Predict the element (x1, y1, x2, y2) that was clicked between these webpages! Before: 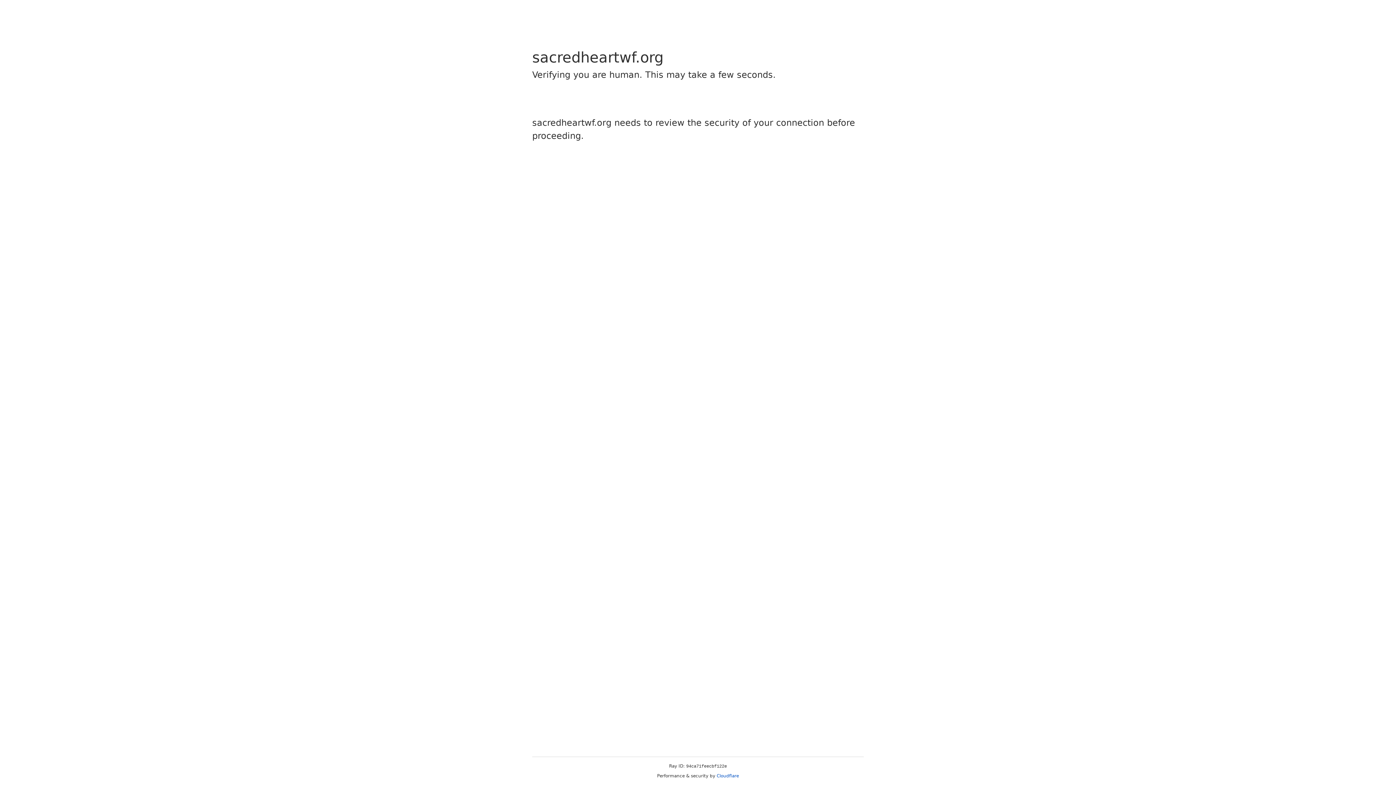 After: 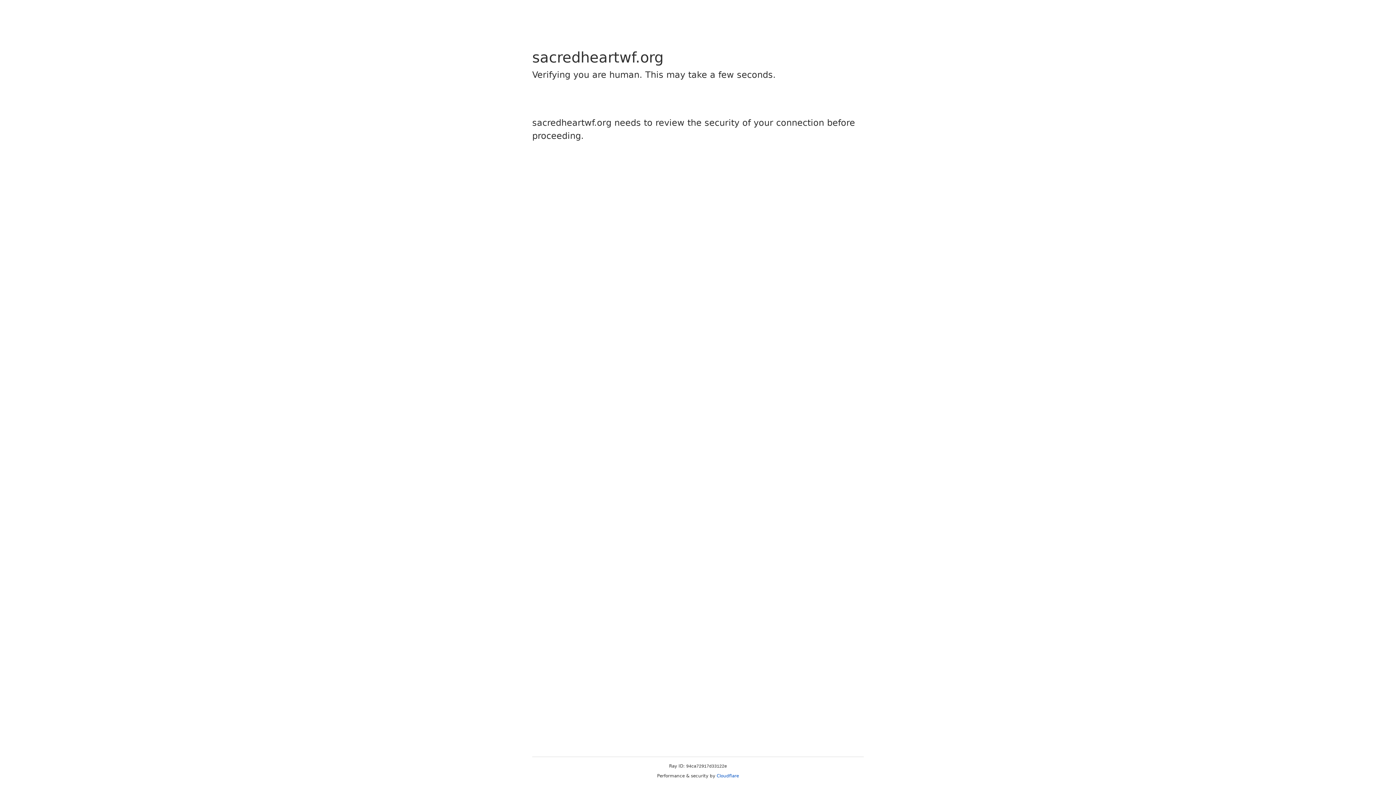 Action: label: Cloudflare bbox: (716, 773, 739, 778)